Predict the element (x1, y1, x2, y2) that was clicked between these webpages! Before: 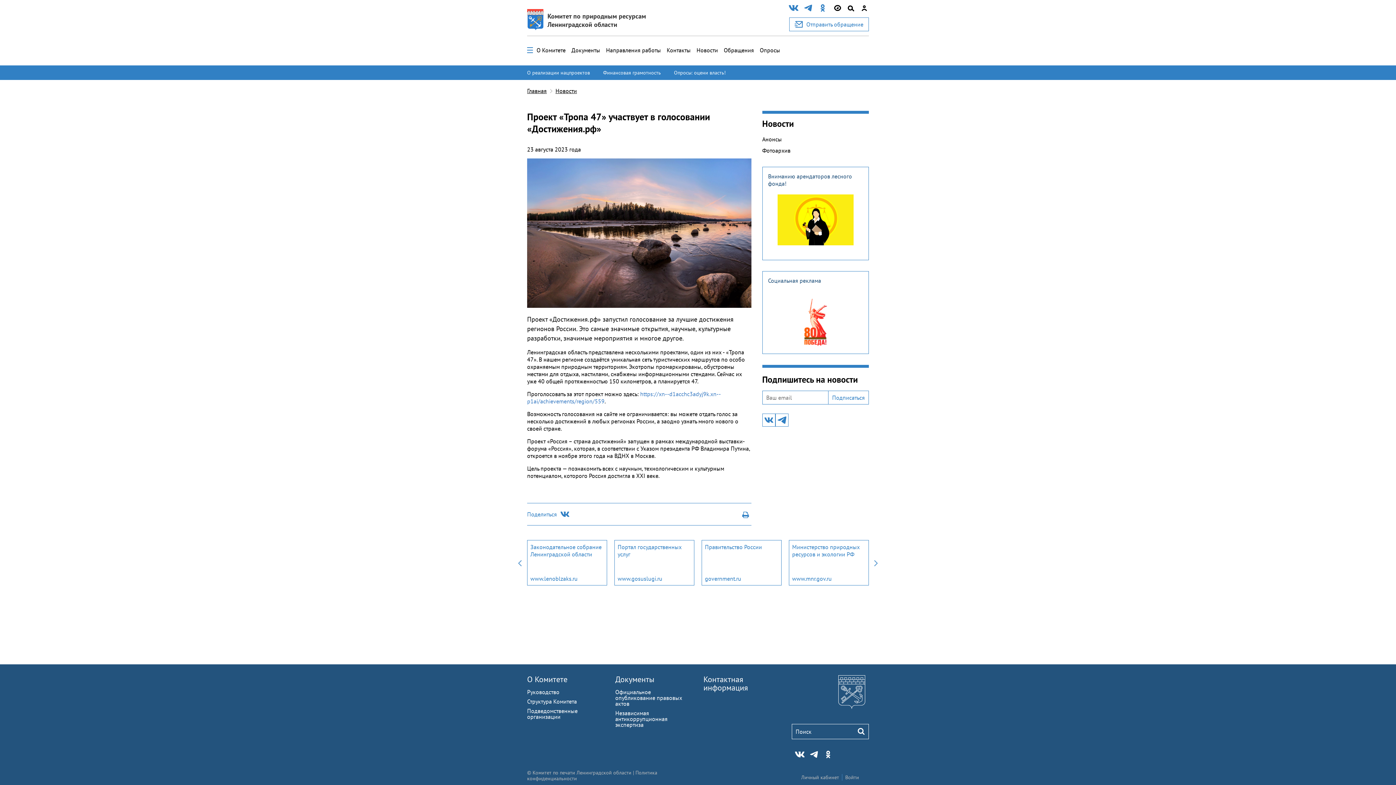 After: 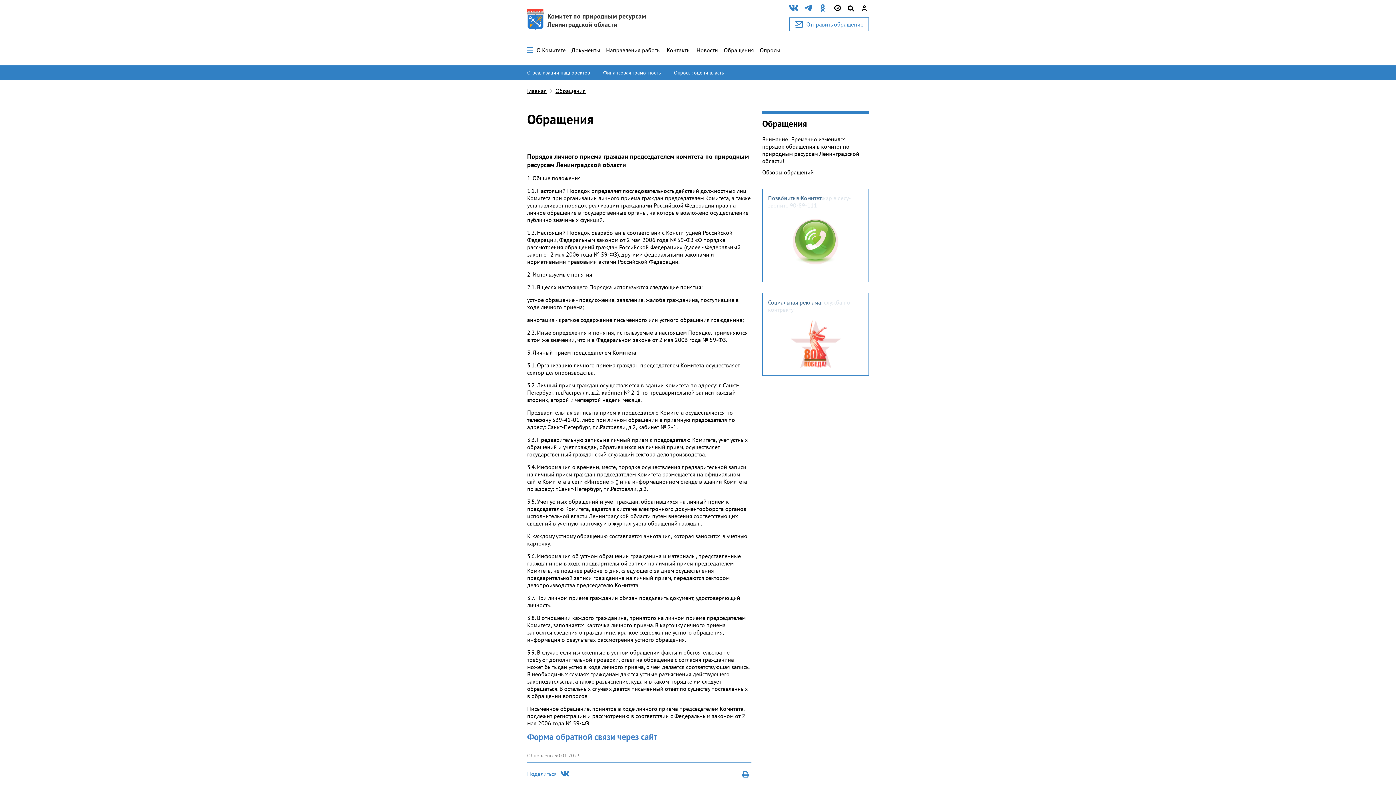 Action: bbox: (724, 46, 754, 53) label: Обращения